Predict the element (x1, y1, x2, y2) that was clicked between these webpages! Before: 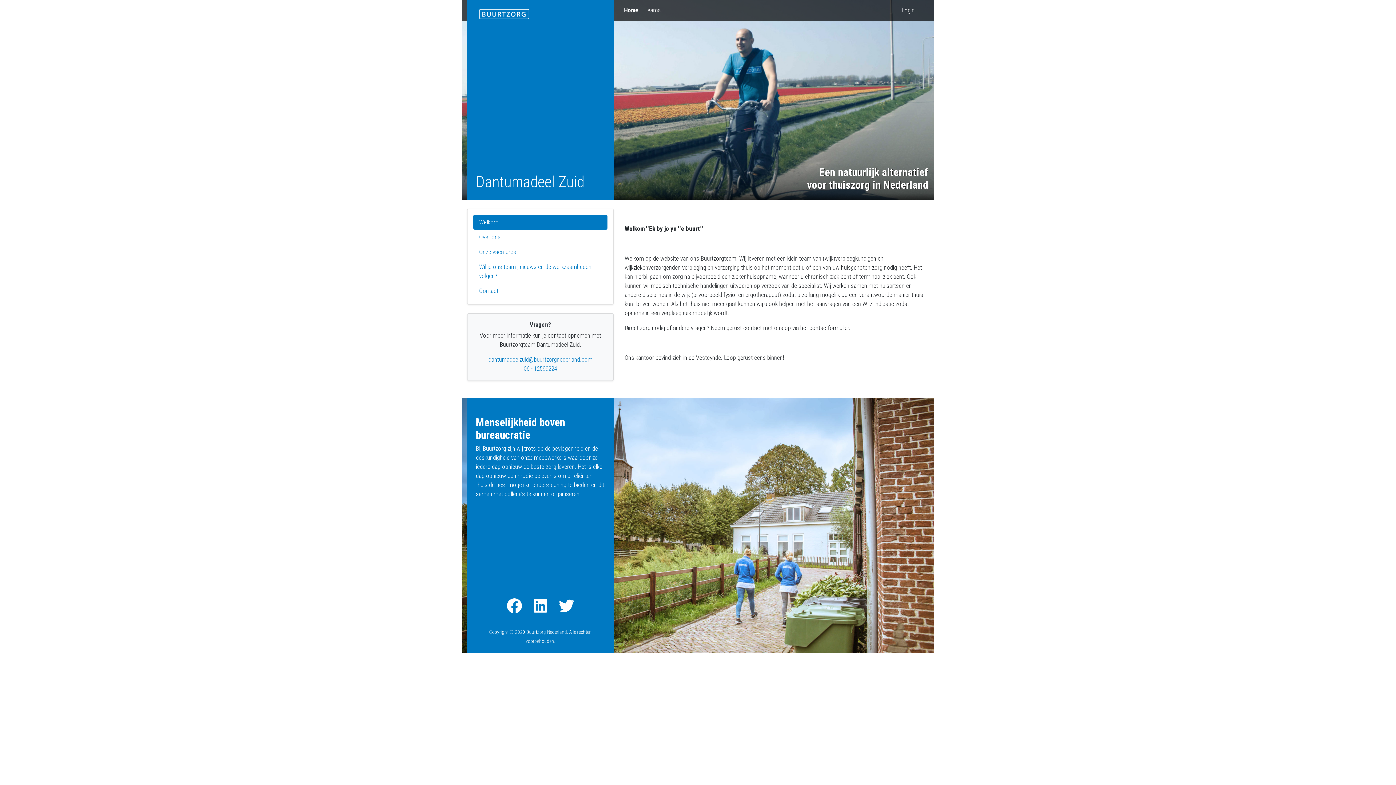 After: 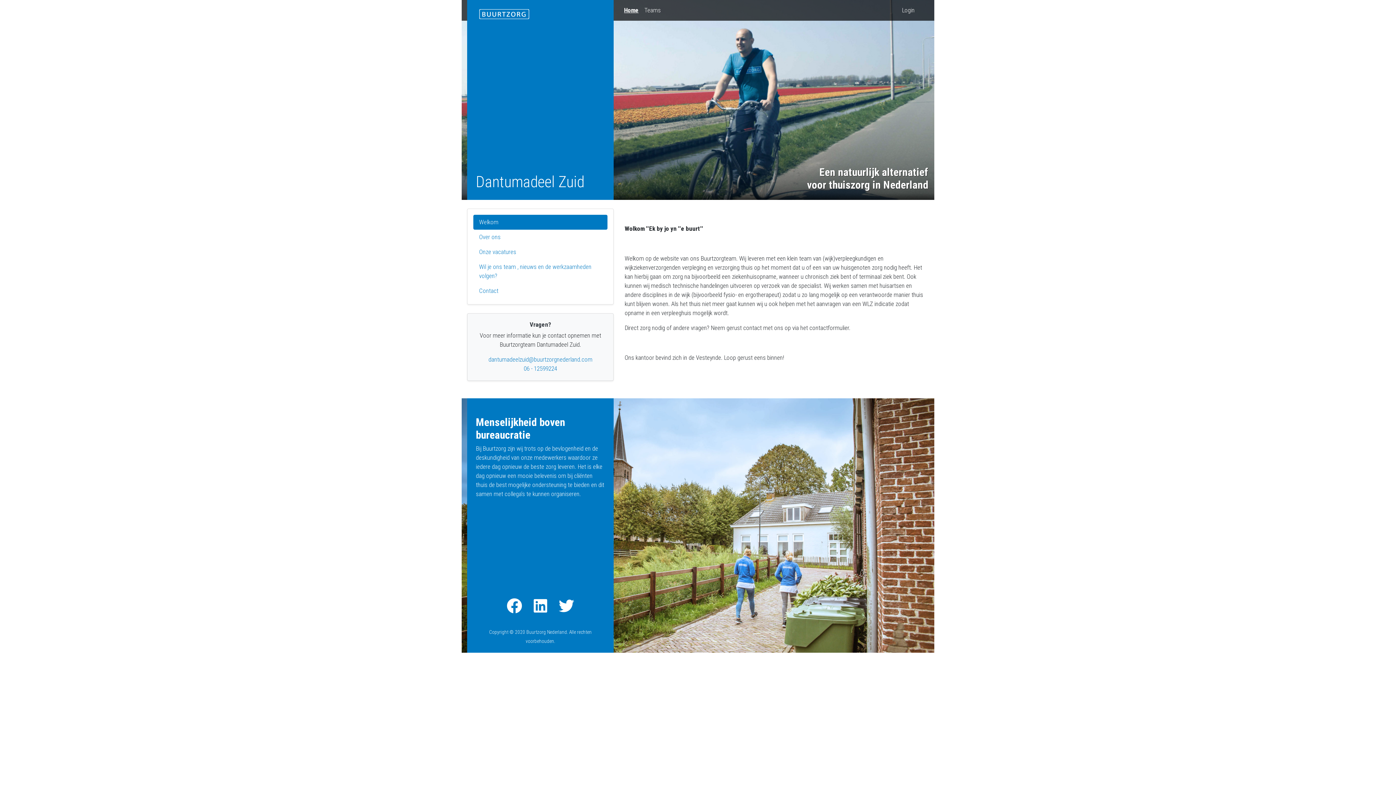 Action: label: Home bbox: (621, 2, 641, 17)